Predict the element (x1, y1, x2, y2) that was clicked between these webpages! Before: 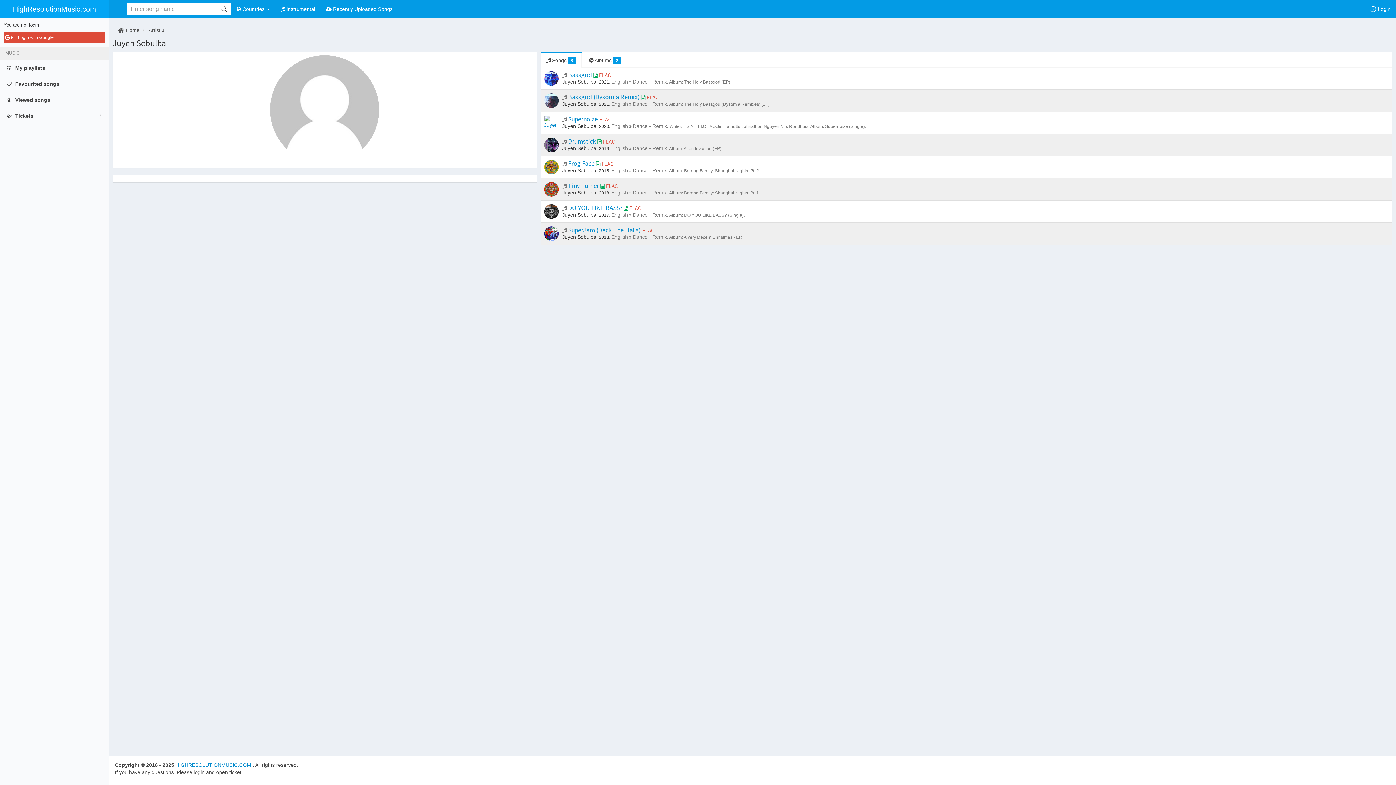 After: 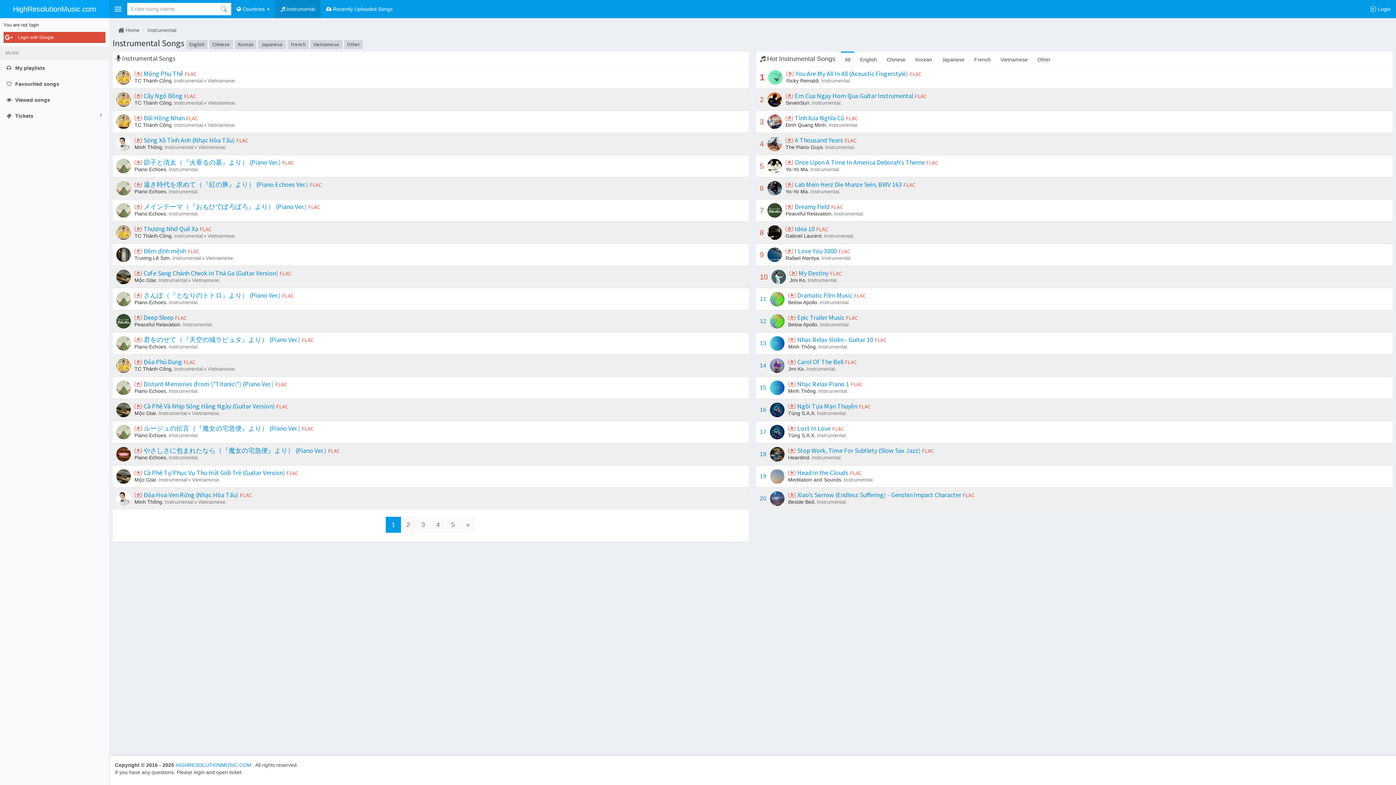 Action: bbox: (275, 0, 320, 18) label:  Instrumental